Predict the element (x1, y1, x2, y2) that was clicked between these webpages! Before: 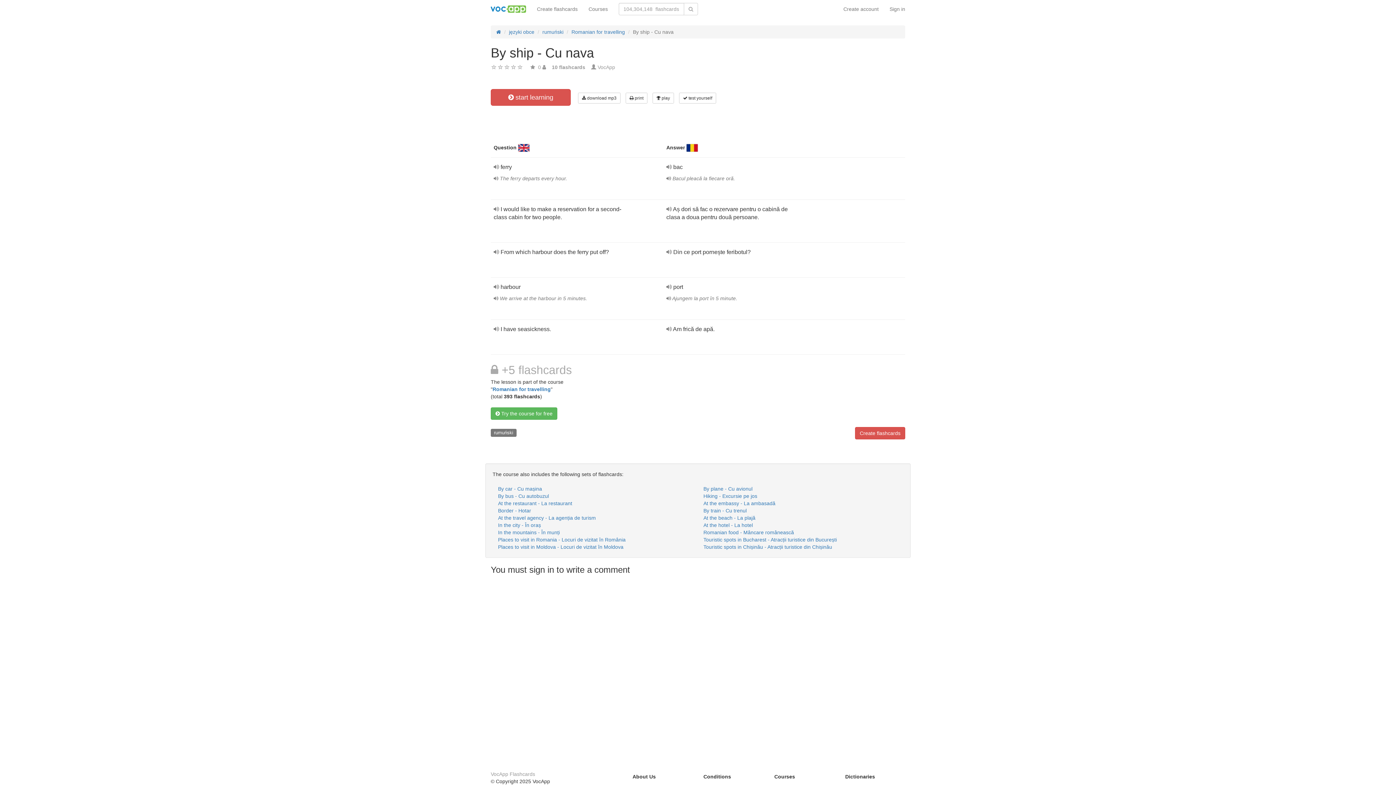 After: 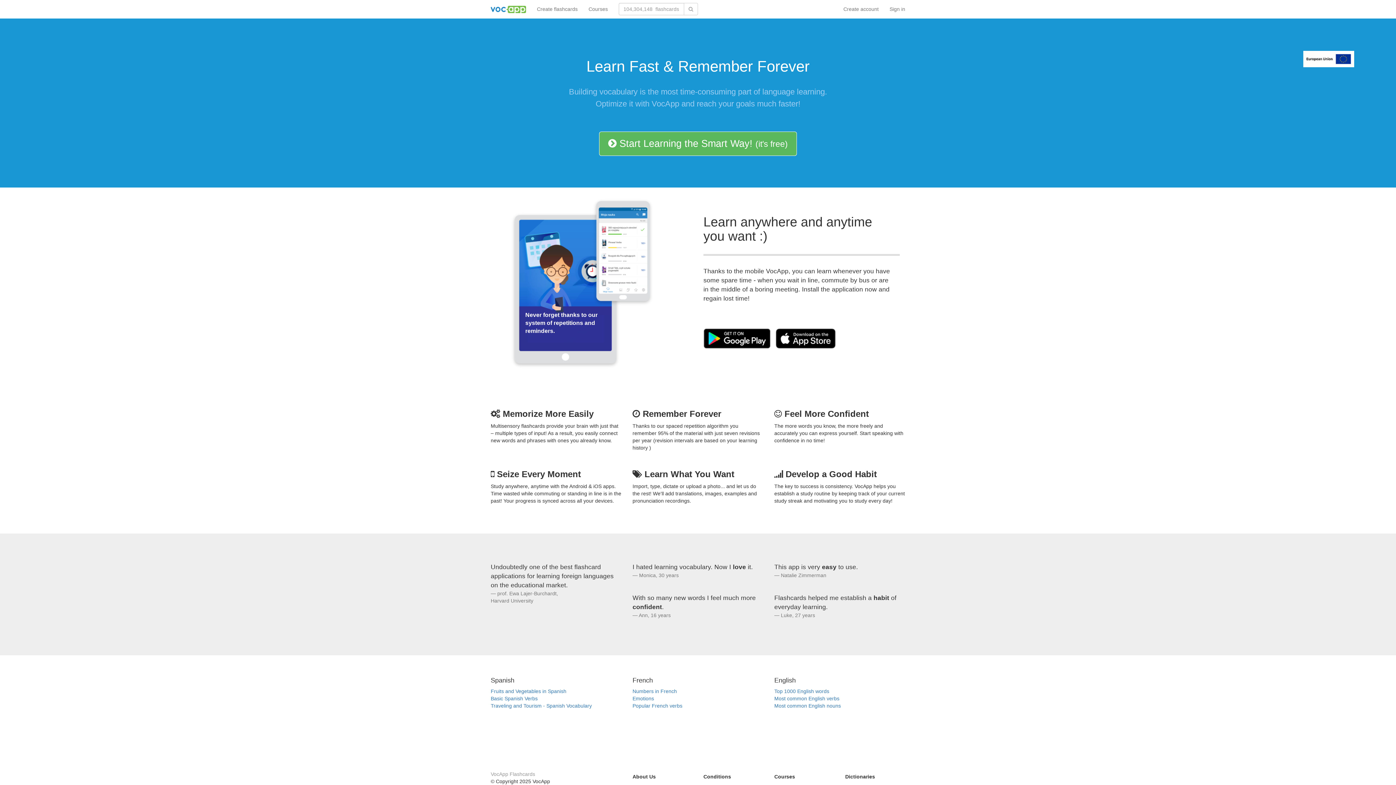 Action: bbox: (496, 29, 501, 34)